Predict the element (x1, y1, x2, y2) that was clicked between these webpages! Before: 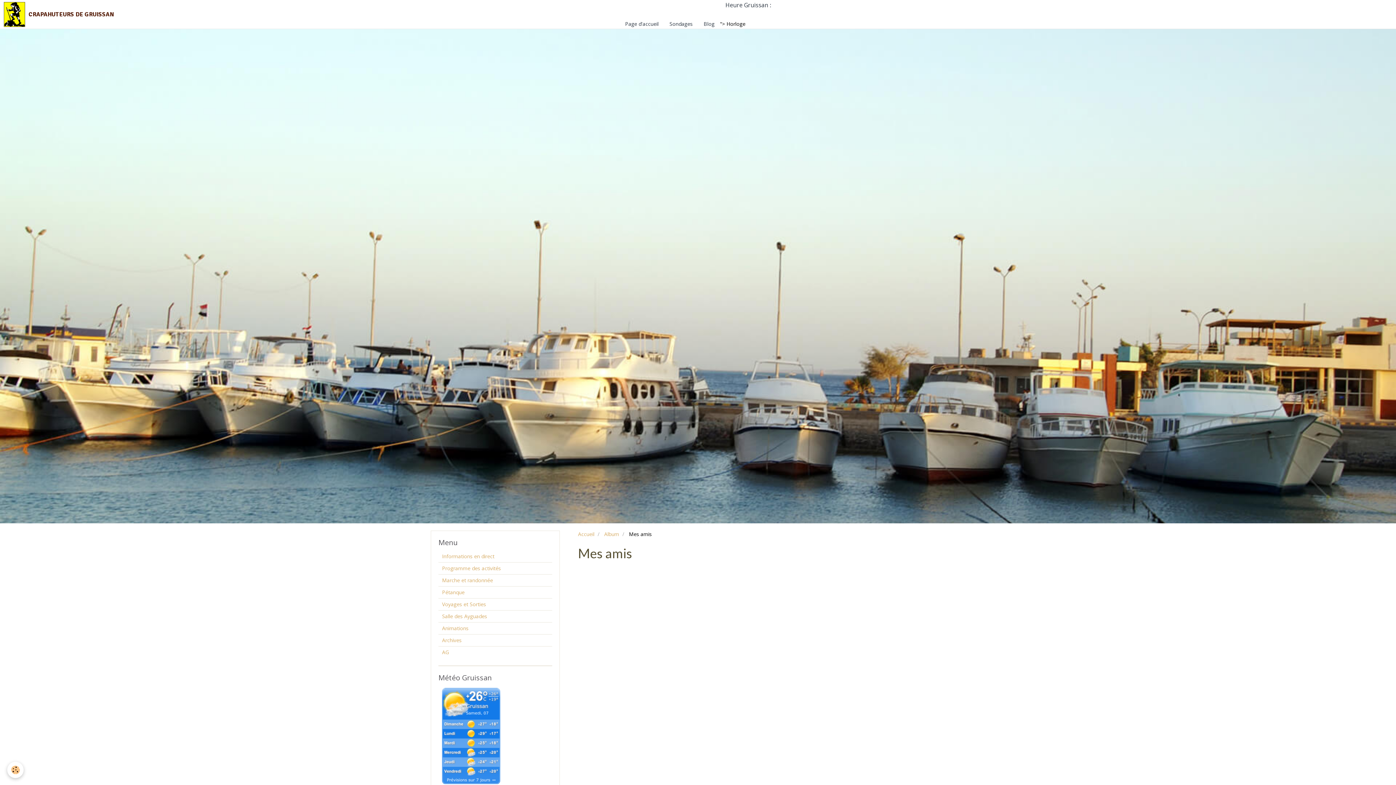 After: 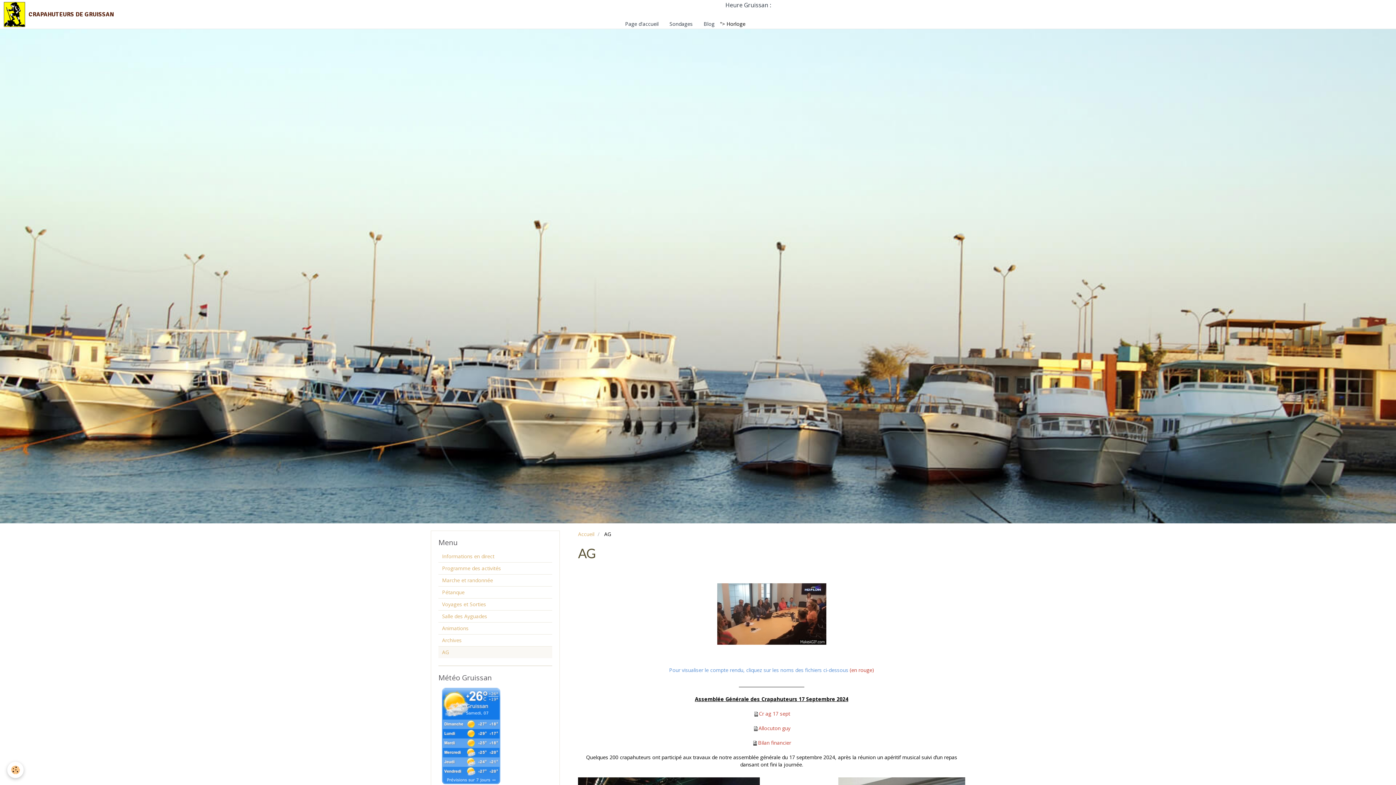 Action: label: AG bbox: (438, 646, 552, 658)